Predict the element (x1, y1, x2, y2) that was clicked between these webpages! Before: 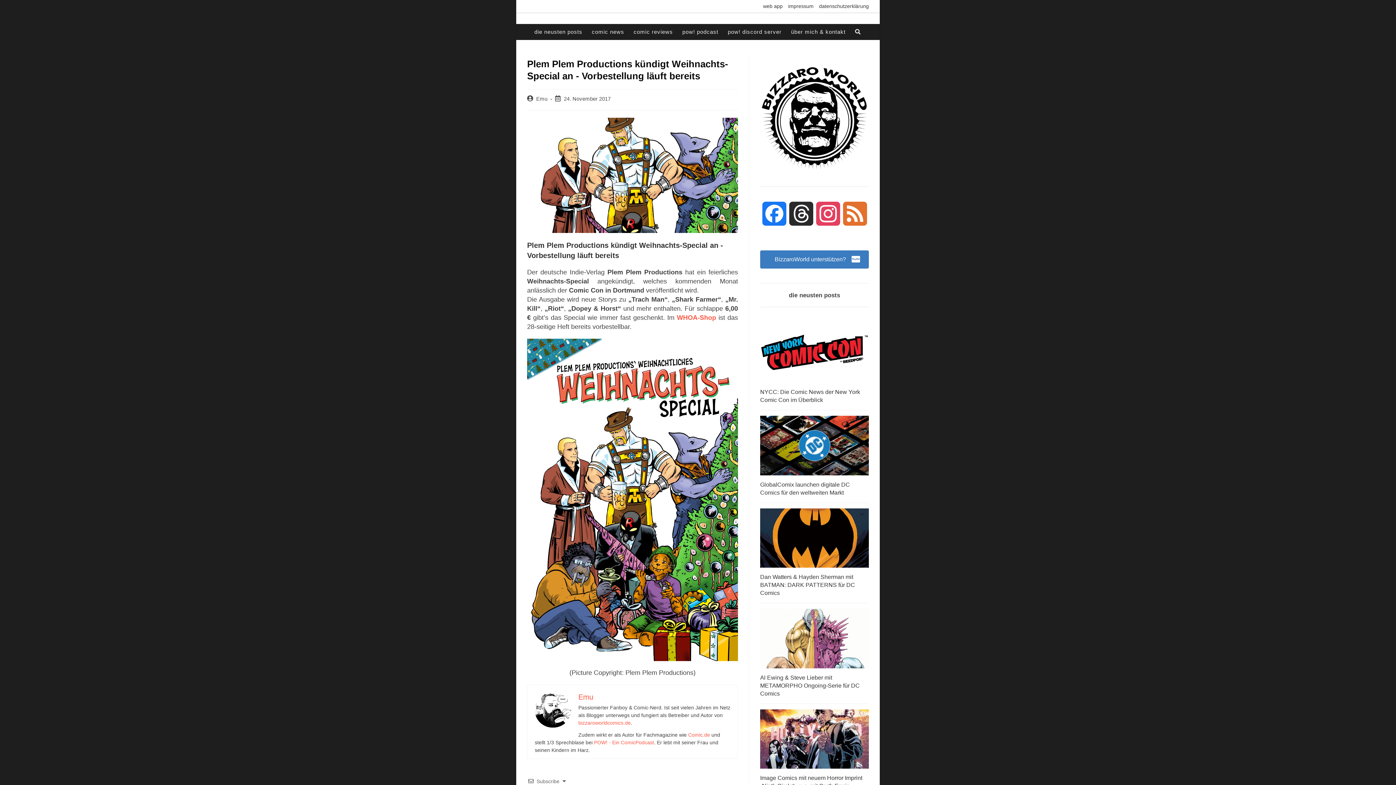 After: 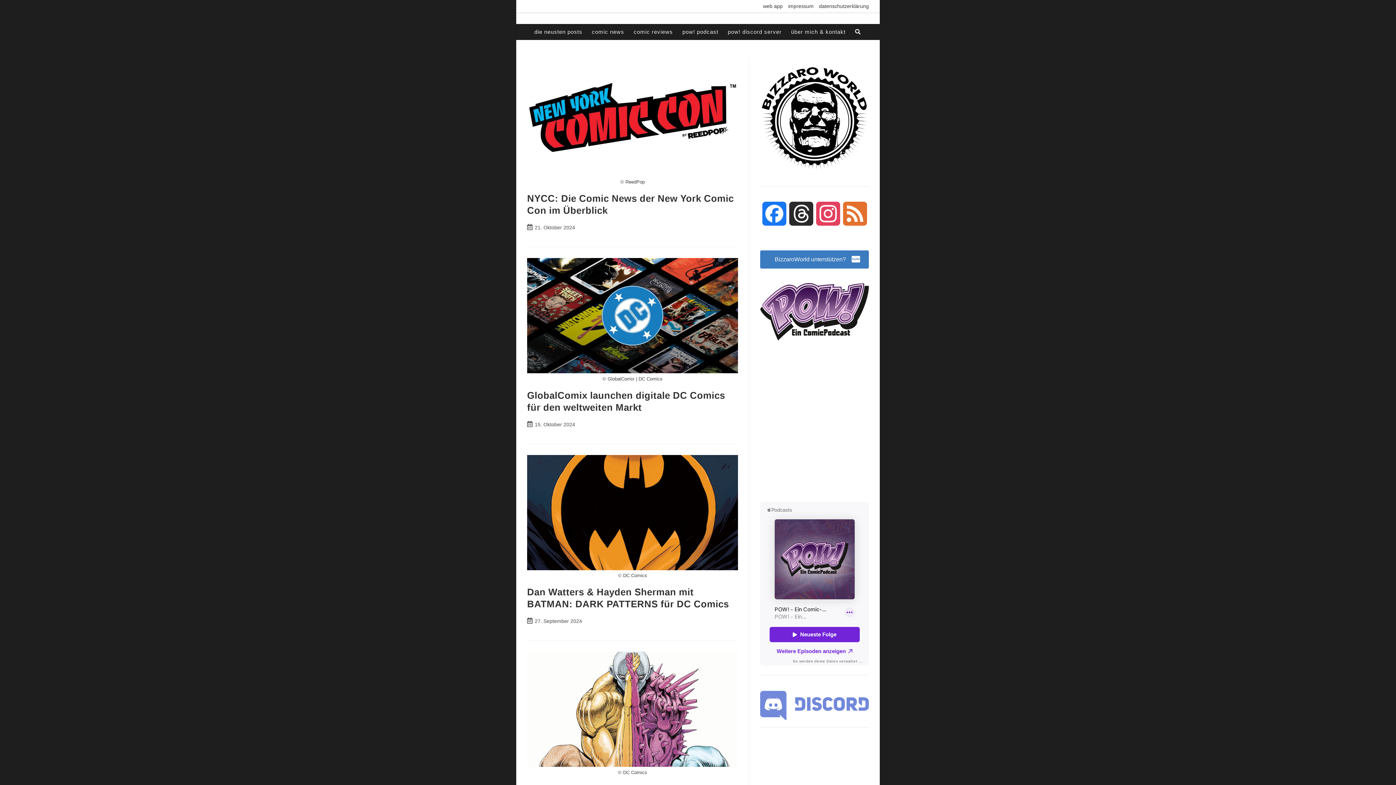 Action: label: Emu bbox: (536, 96, 547, 101)